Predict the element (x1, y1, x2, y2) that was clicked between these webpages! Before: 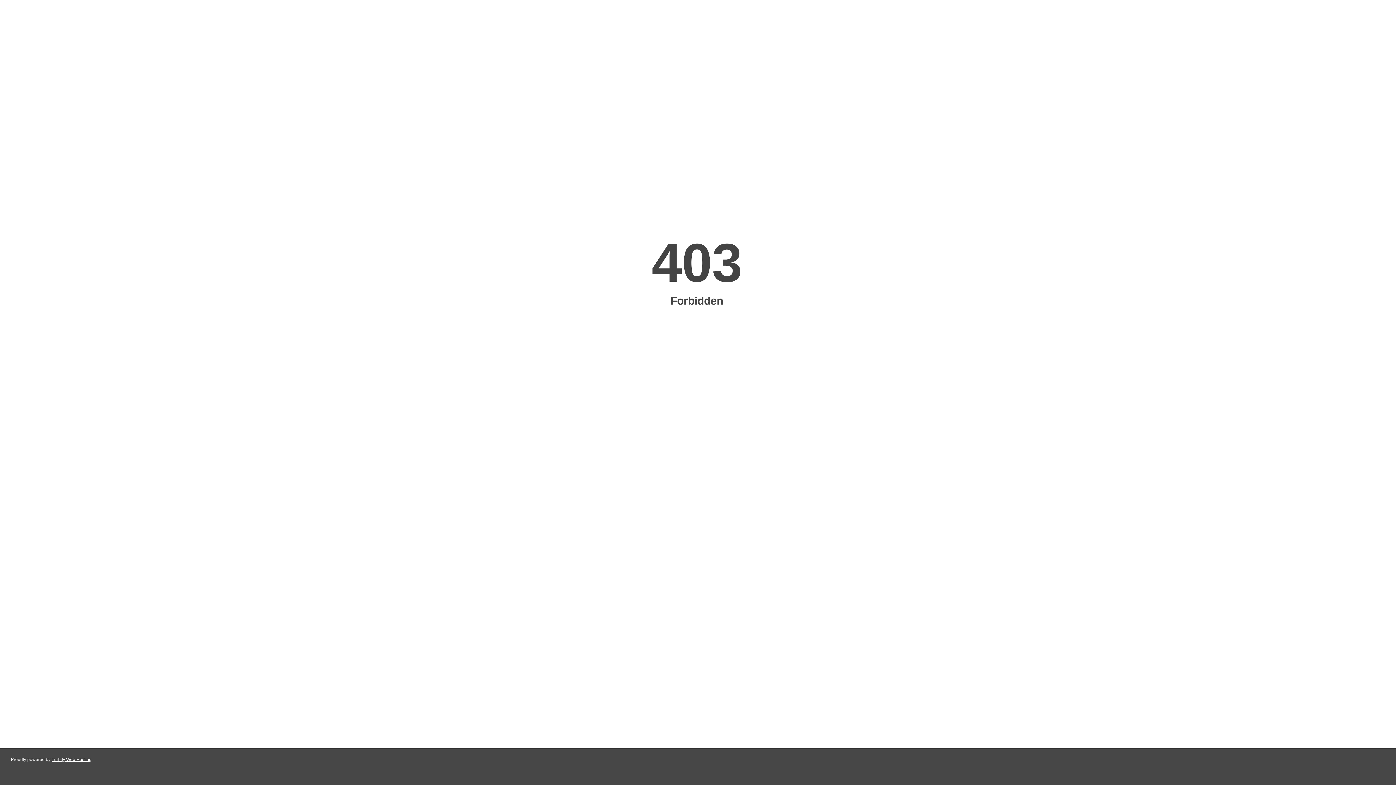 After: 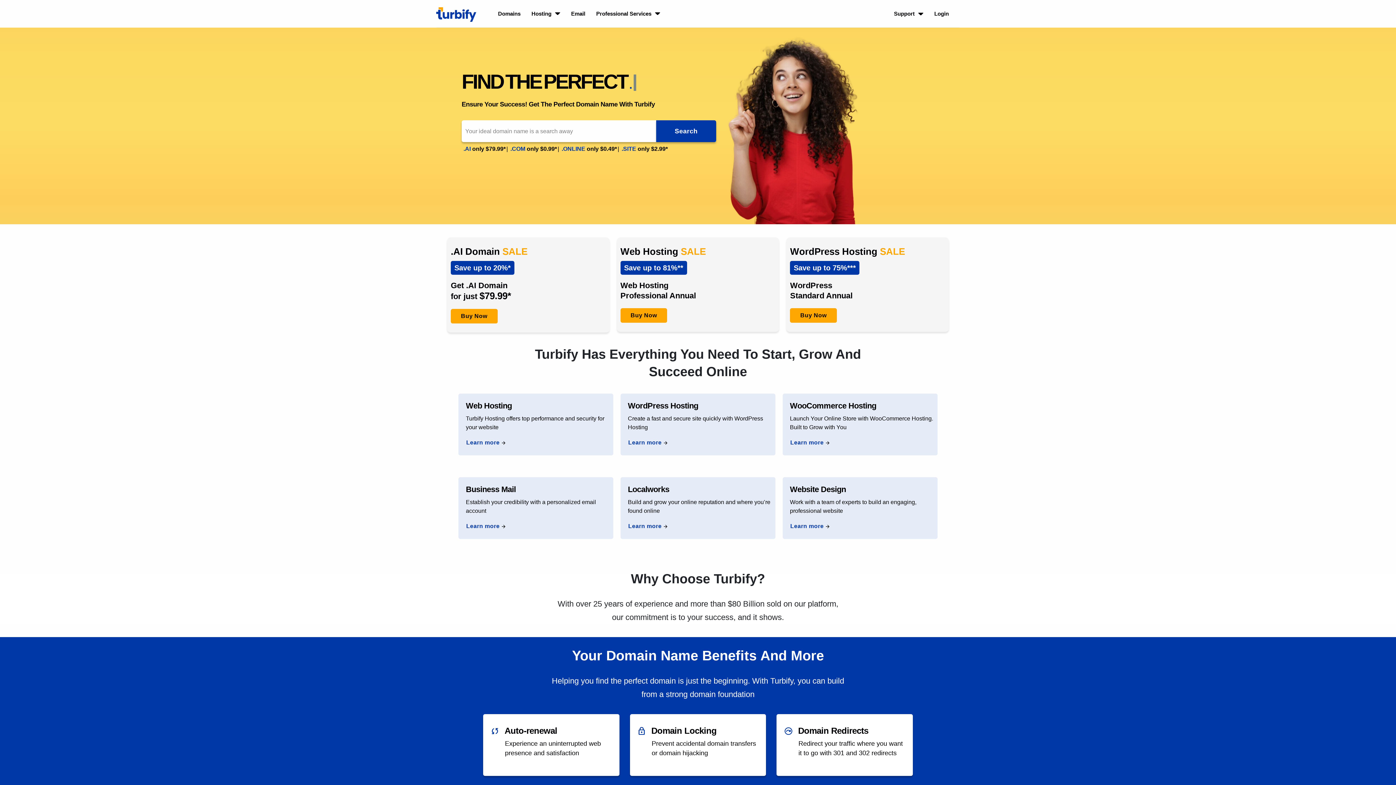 Action: label: Turbify Web Hosting bbox: (51, 757, 91, 762)